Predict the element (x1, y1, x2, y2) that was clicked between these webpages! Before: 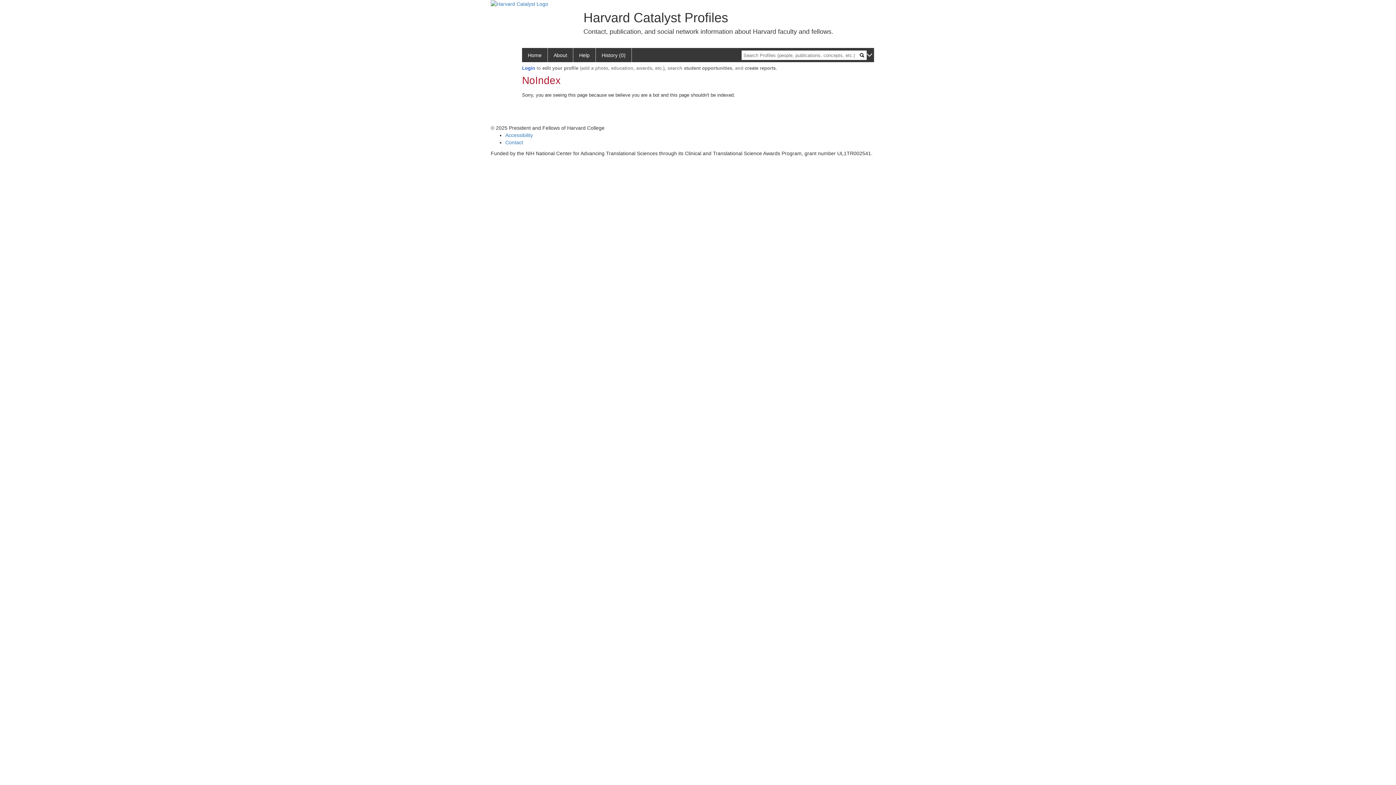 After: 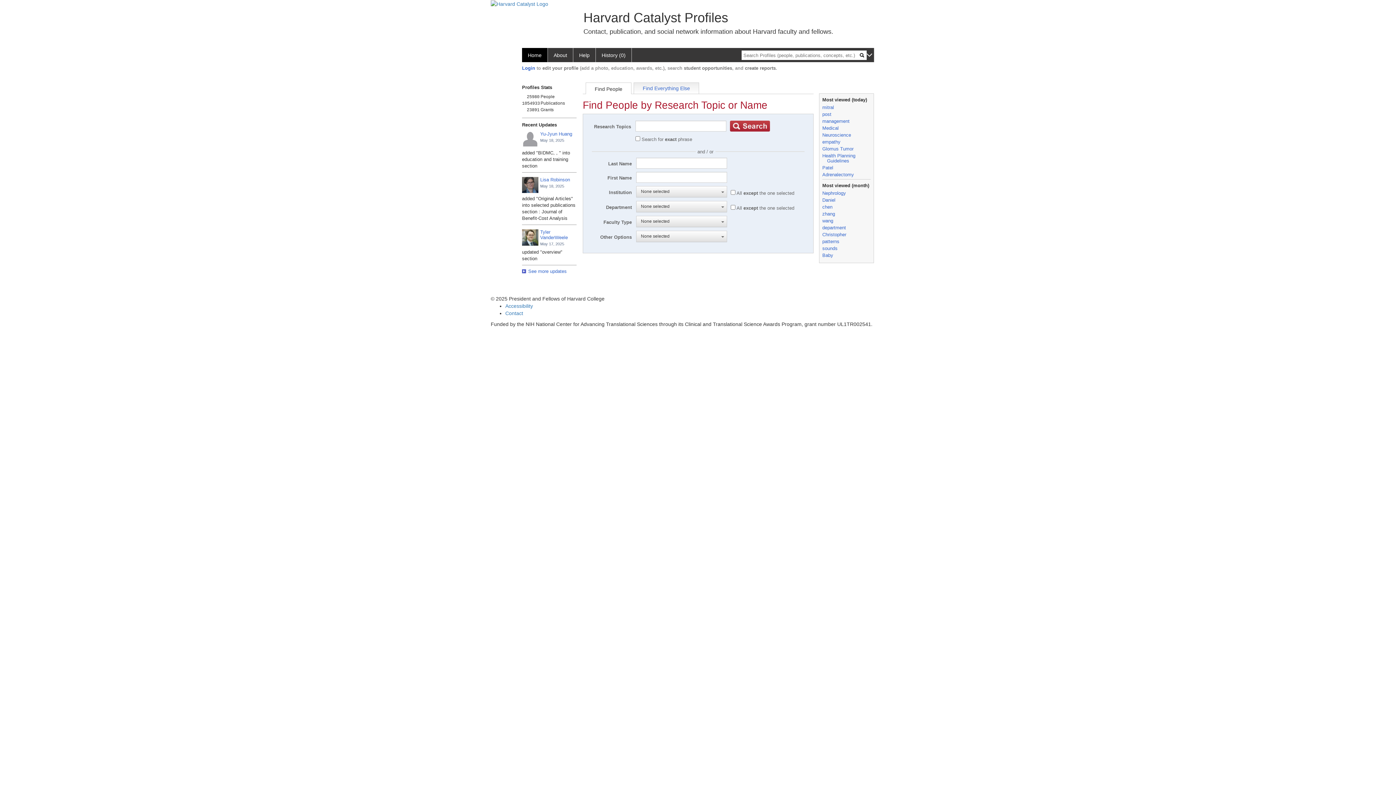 Action: bbox: (522, 48, 548, 62) label: Home